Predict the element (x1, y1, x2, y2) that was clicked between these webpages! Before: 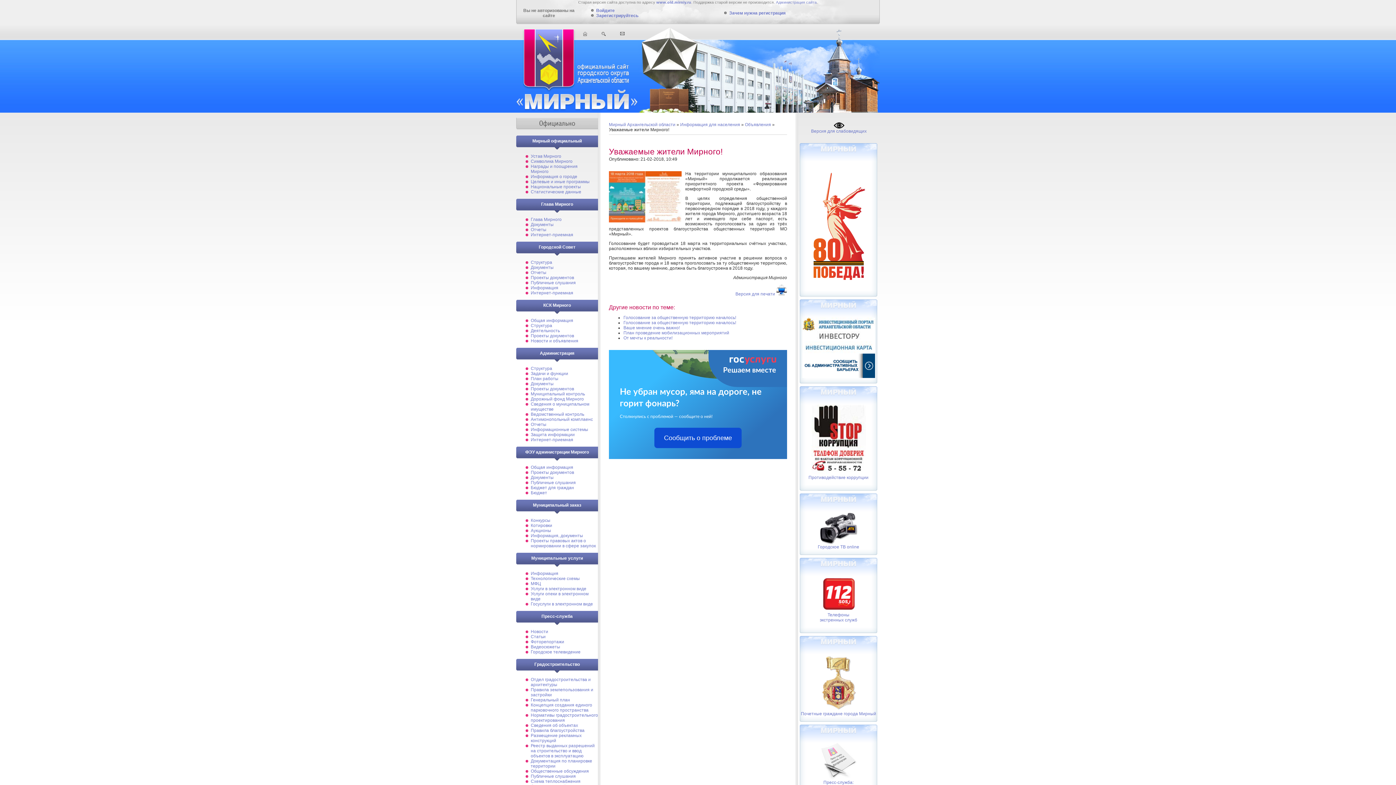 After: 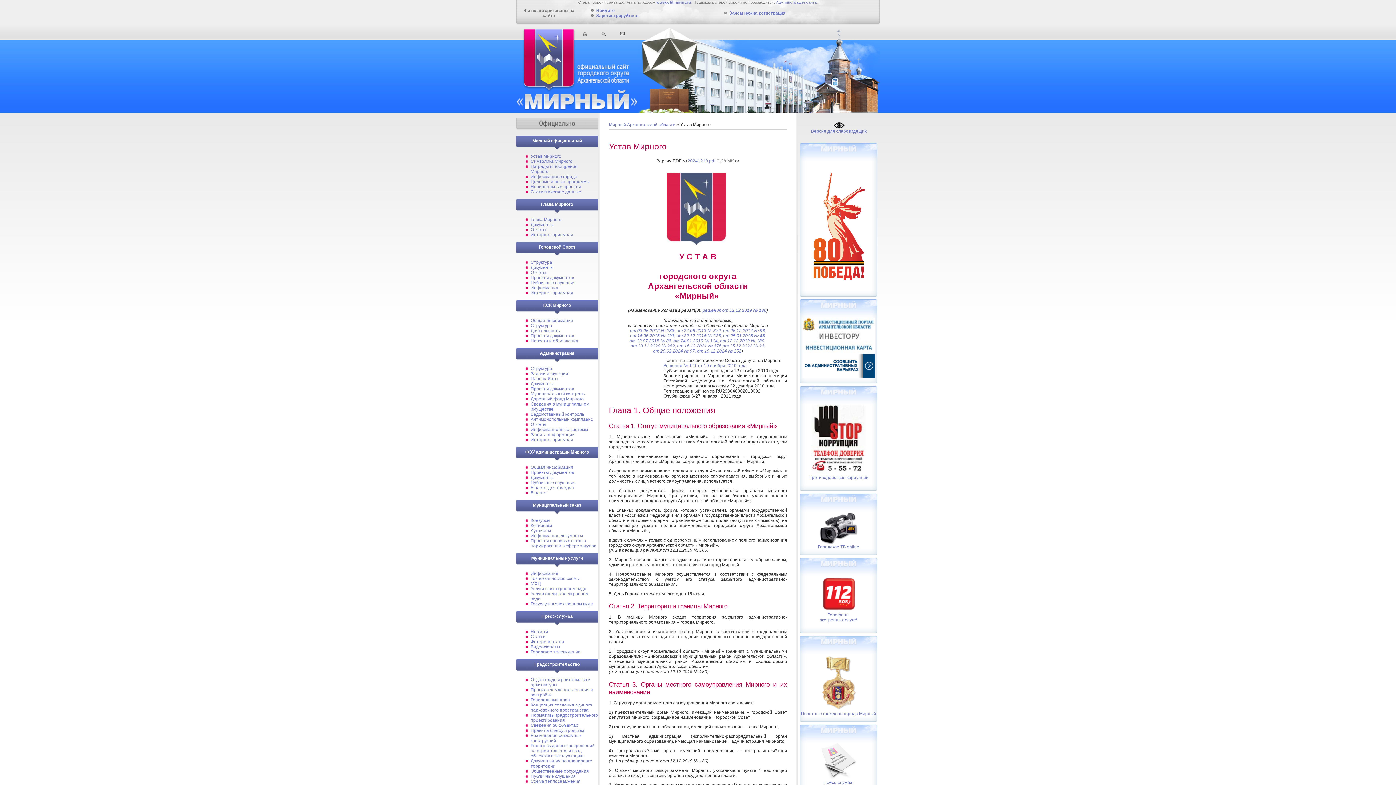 Action: bbox: (530, 153, 561, 158) label: Устав Мирного